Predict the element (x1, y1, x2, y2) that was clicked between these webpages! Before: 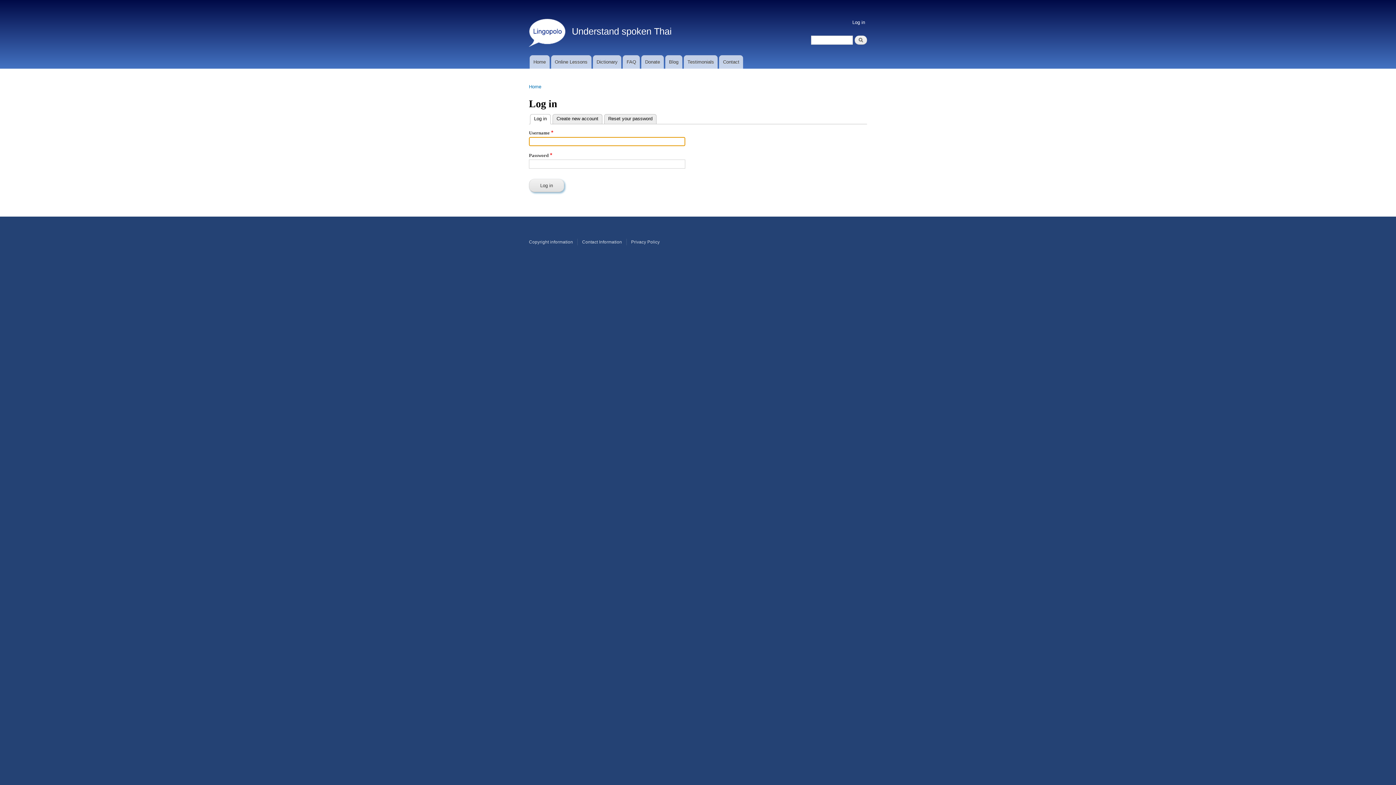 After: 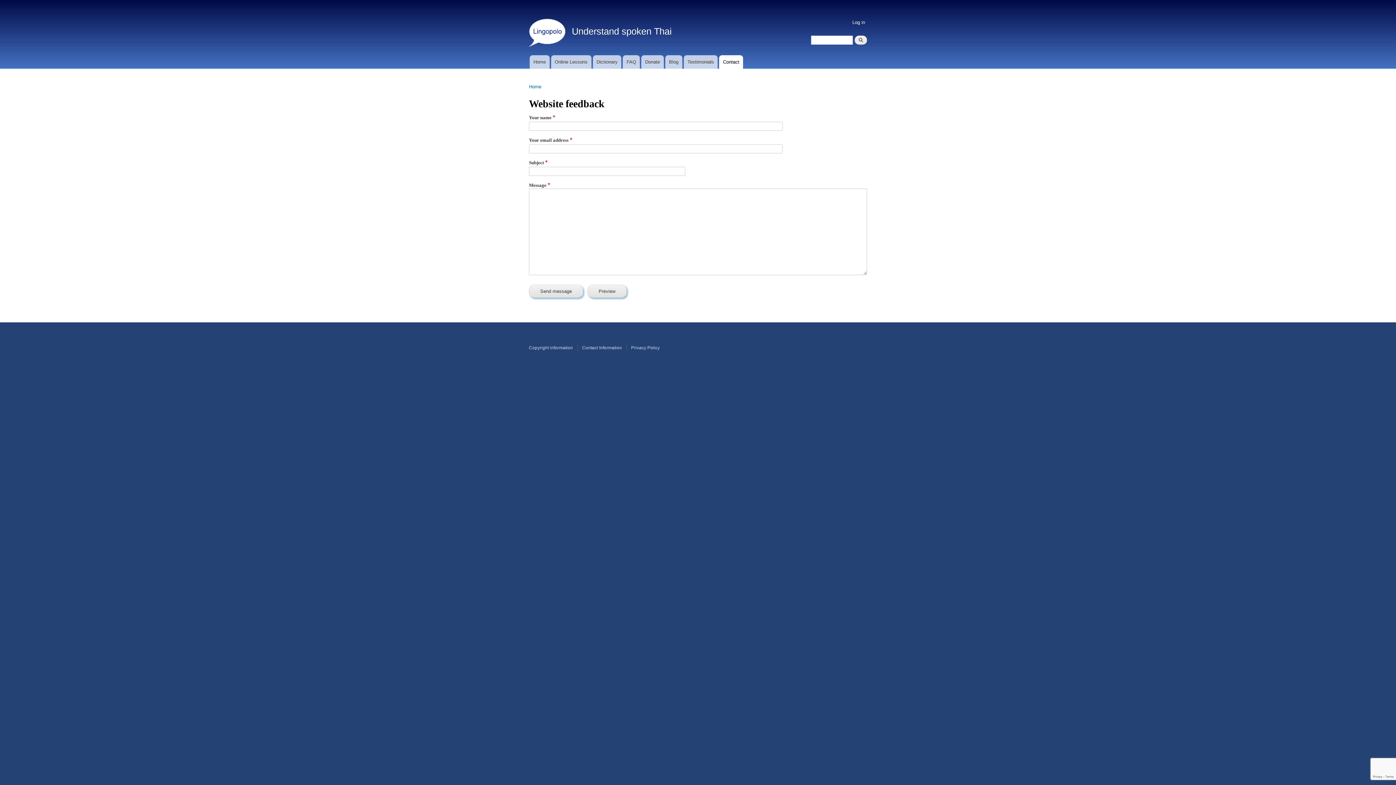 Action: label: Contact bbox: (719, 55, 743, 68)